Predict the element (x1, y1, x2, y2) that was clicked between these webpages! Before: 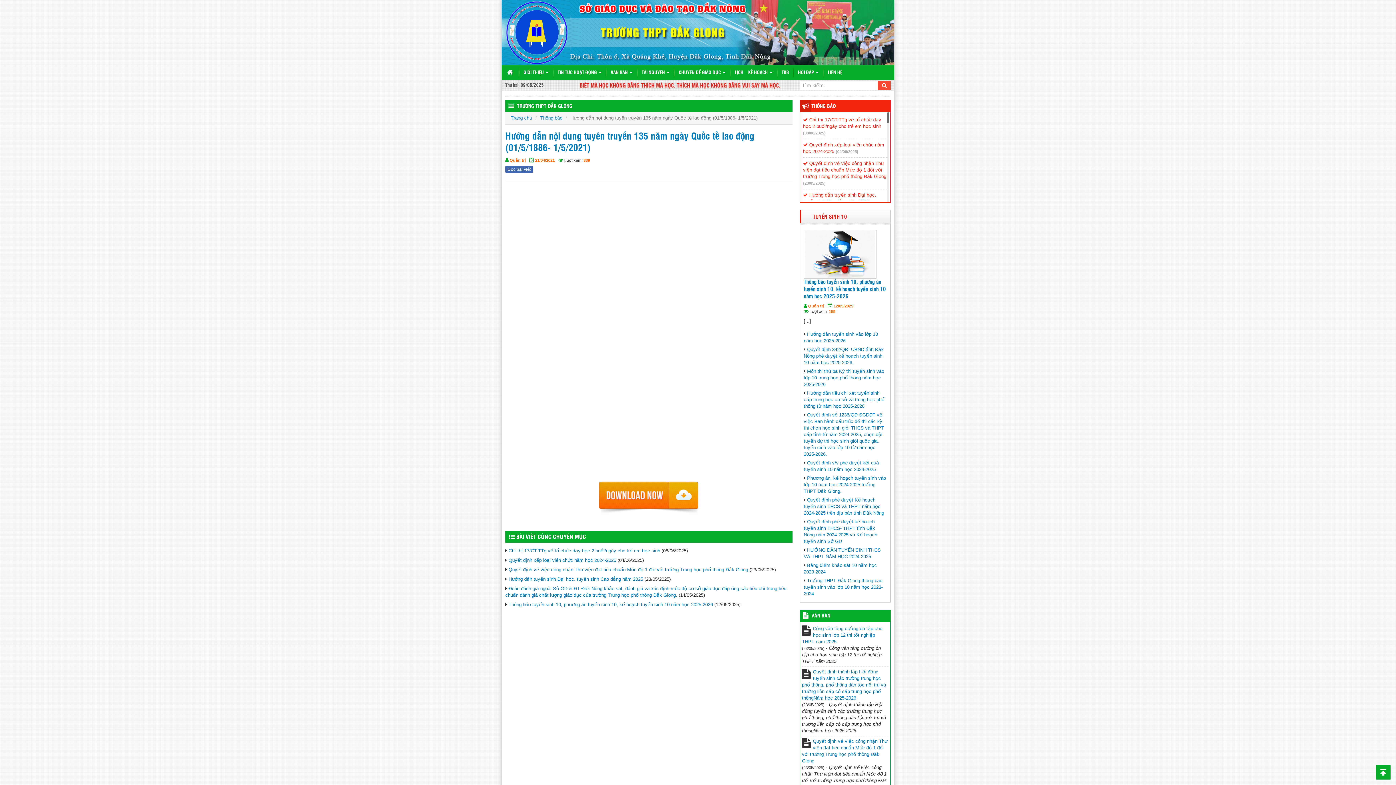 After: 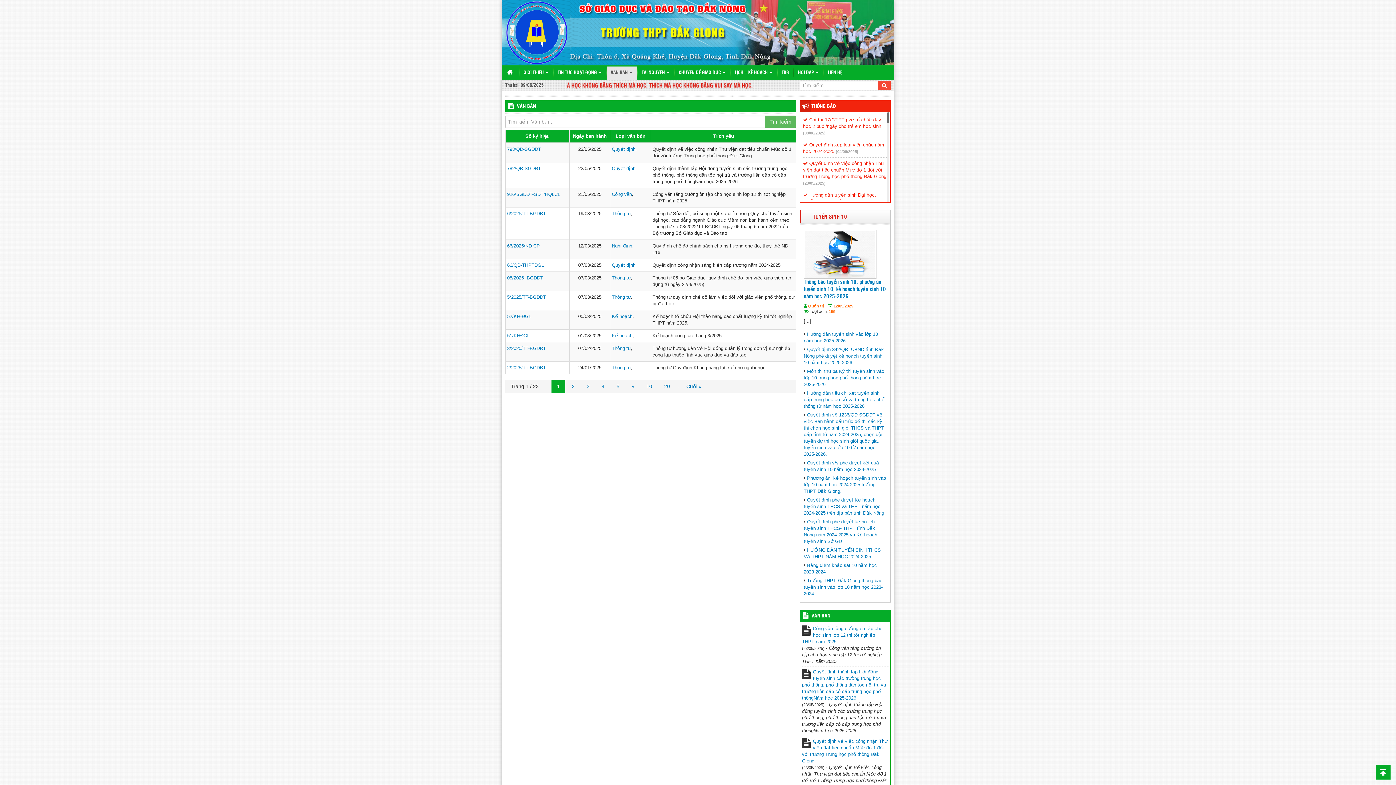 Action: label: VĂN BẢN bbox: (811, 610, 832, 622)